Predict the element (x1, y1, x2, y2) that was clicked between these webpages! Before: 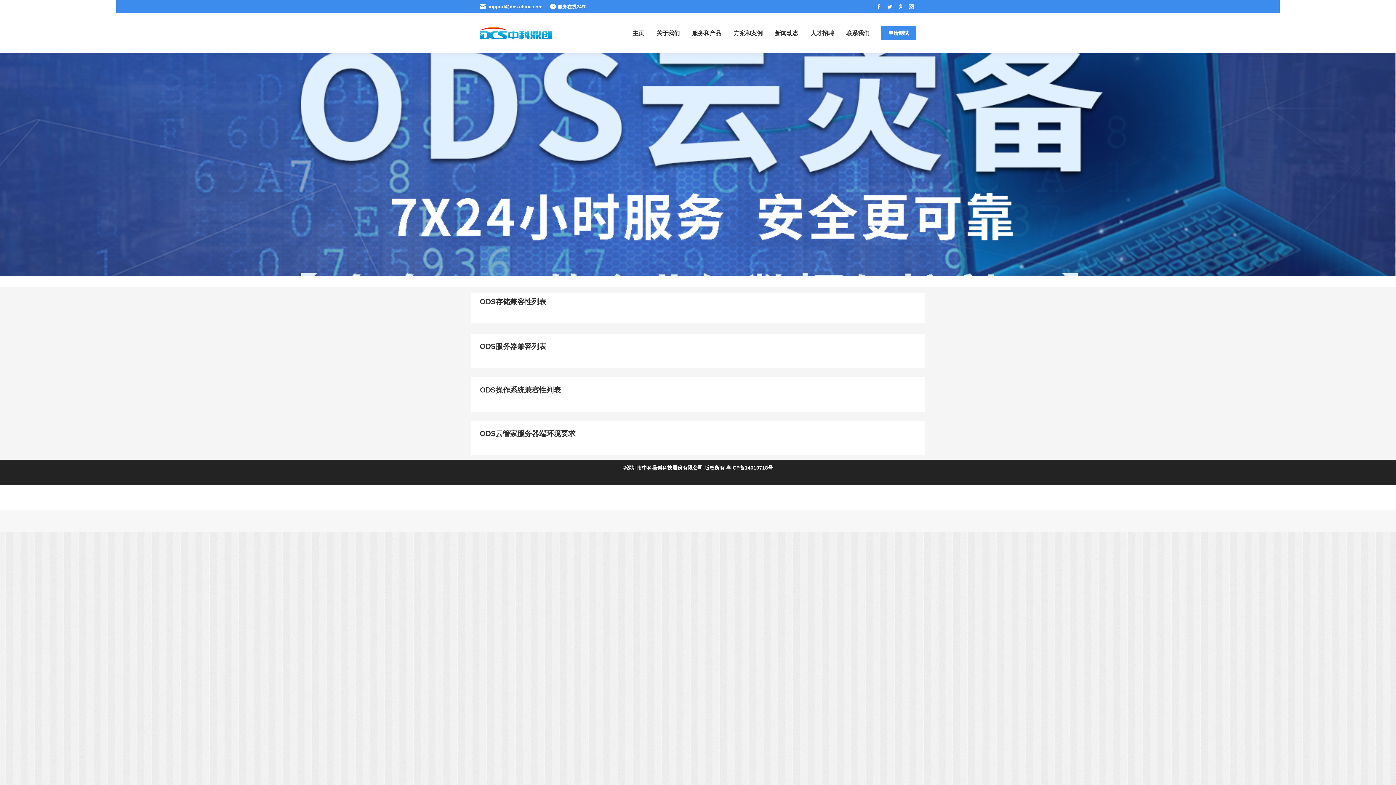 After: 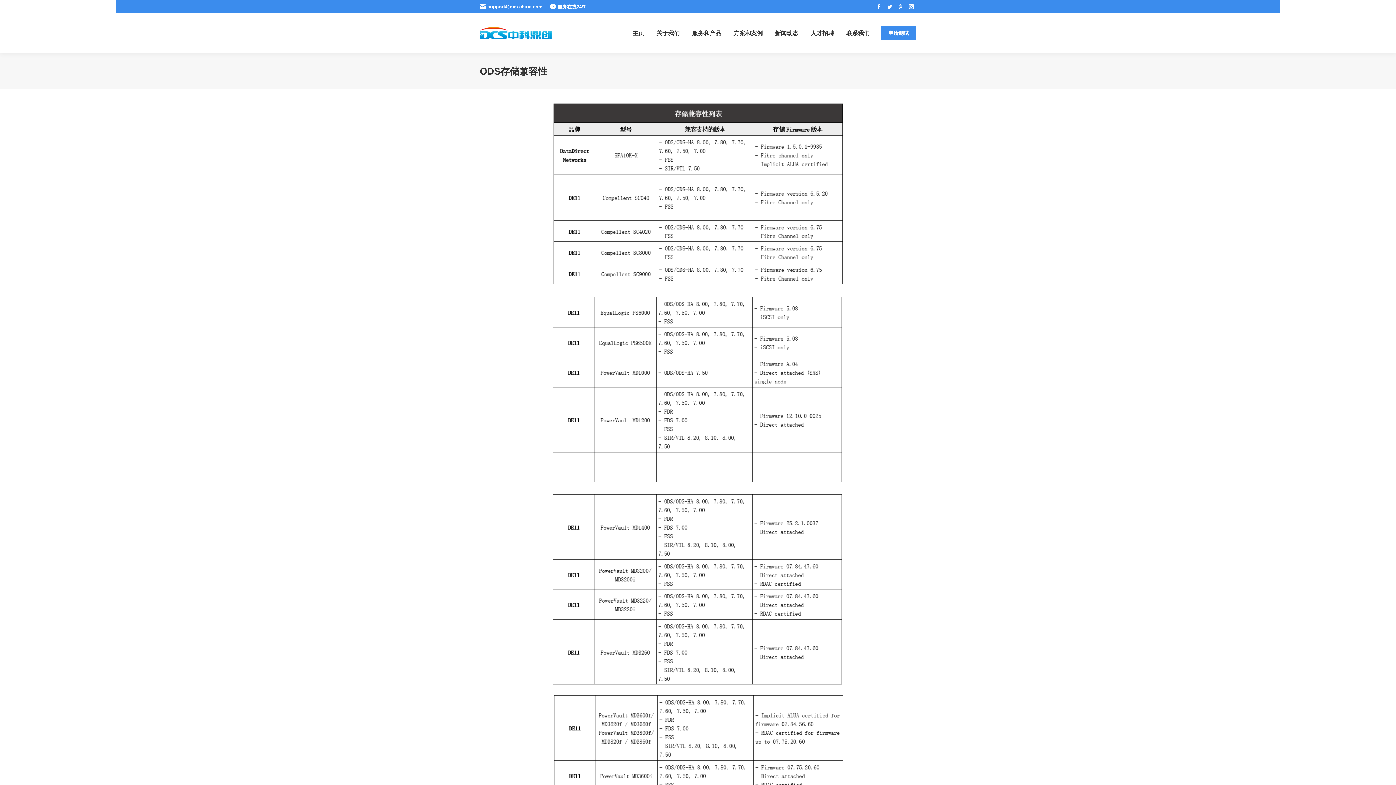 Action: bbox: (480, 297, 546, 305) label: ODS存储兼容性列表